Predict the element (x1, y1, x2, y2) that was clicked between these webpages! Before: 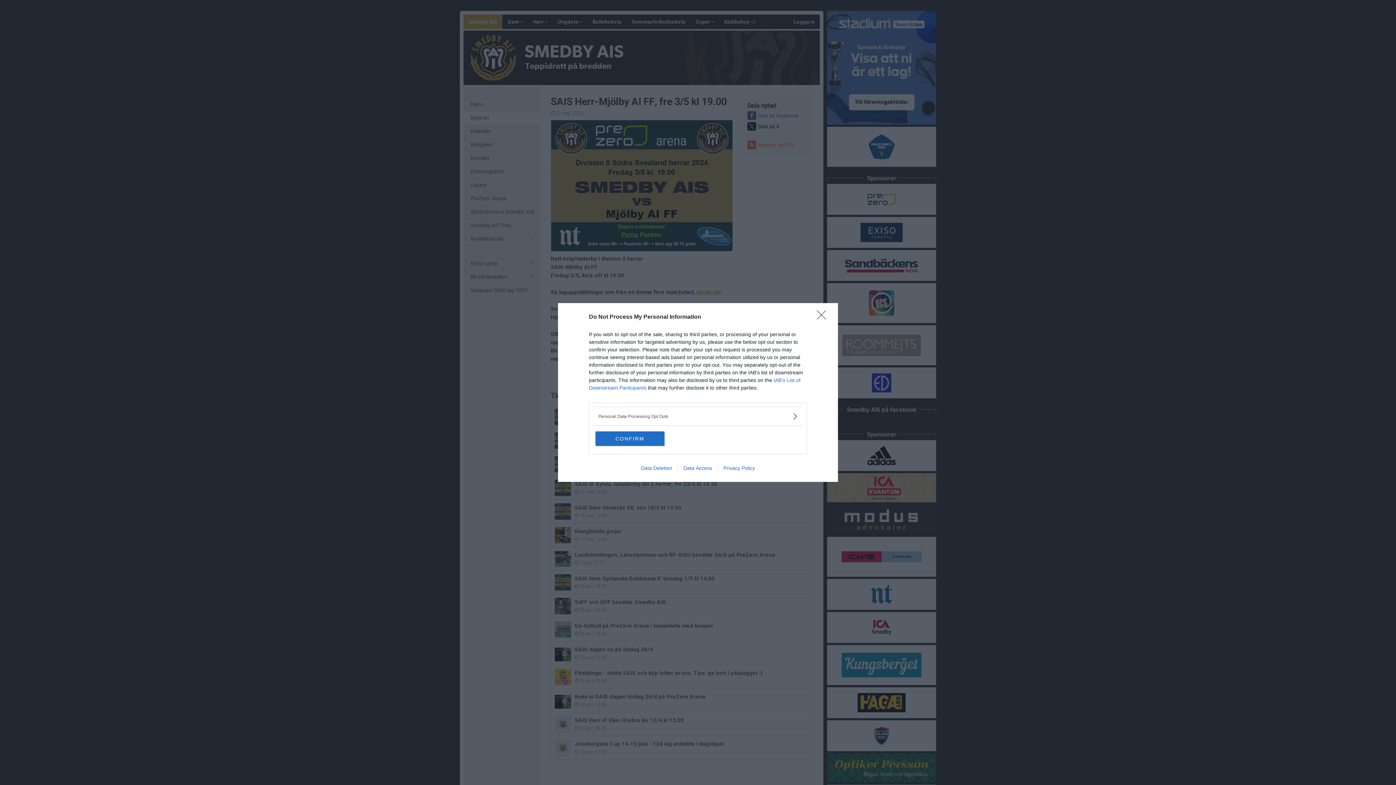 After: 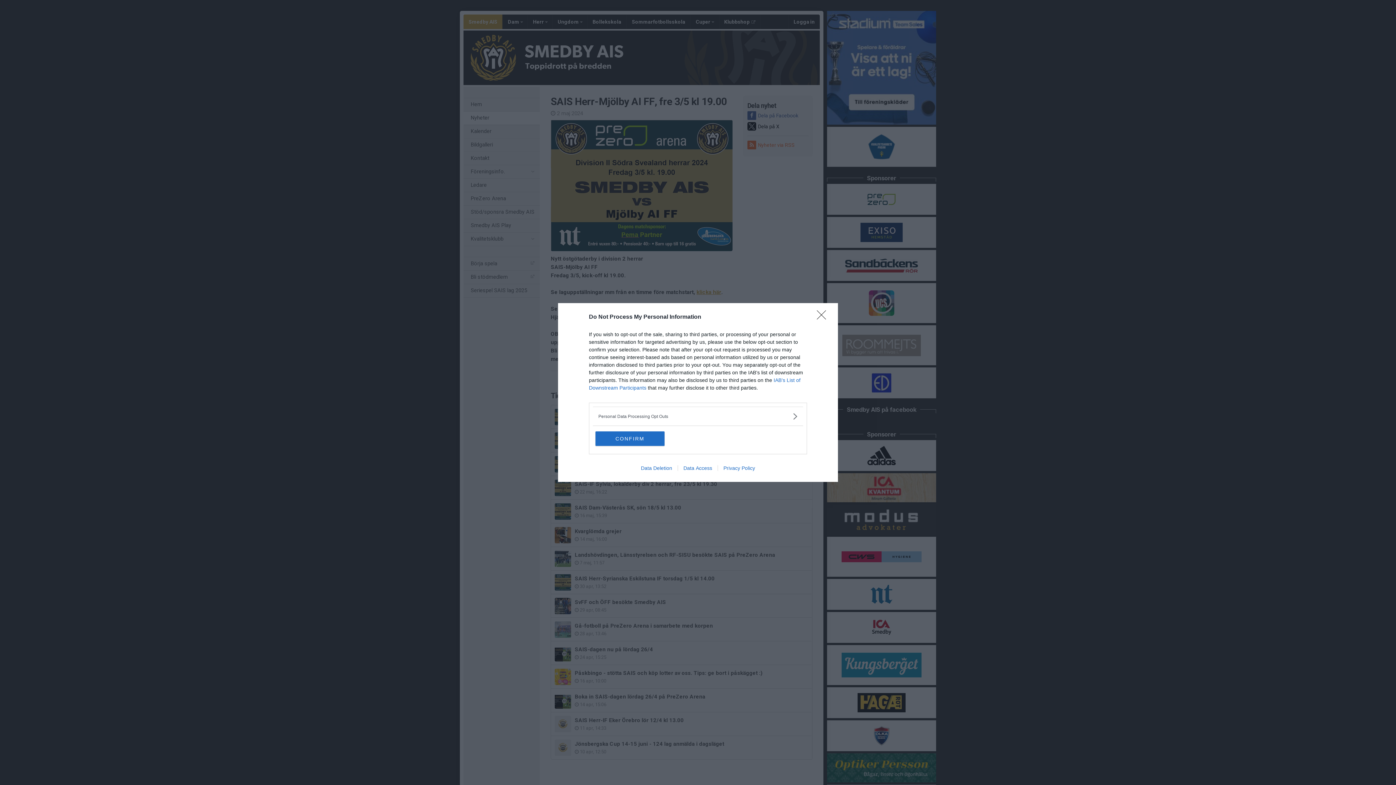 Action: label: Data Access bbox: (677, 465, 717, 471)